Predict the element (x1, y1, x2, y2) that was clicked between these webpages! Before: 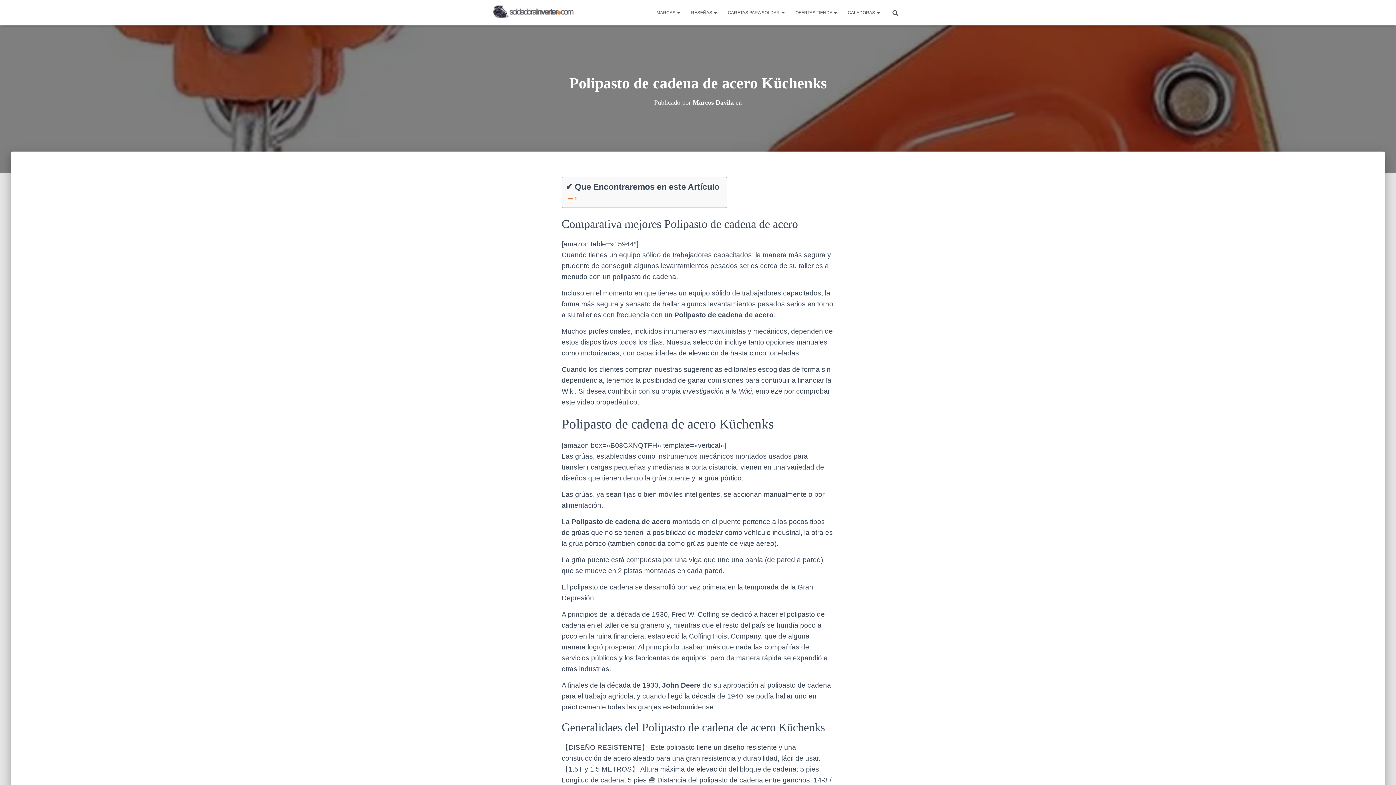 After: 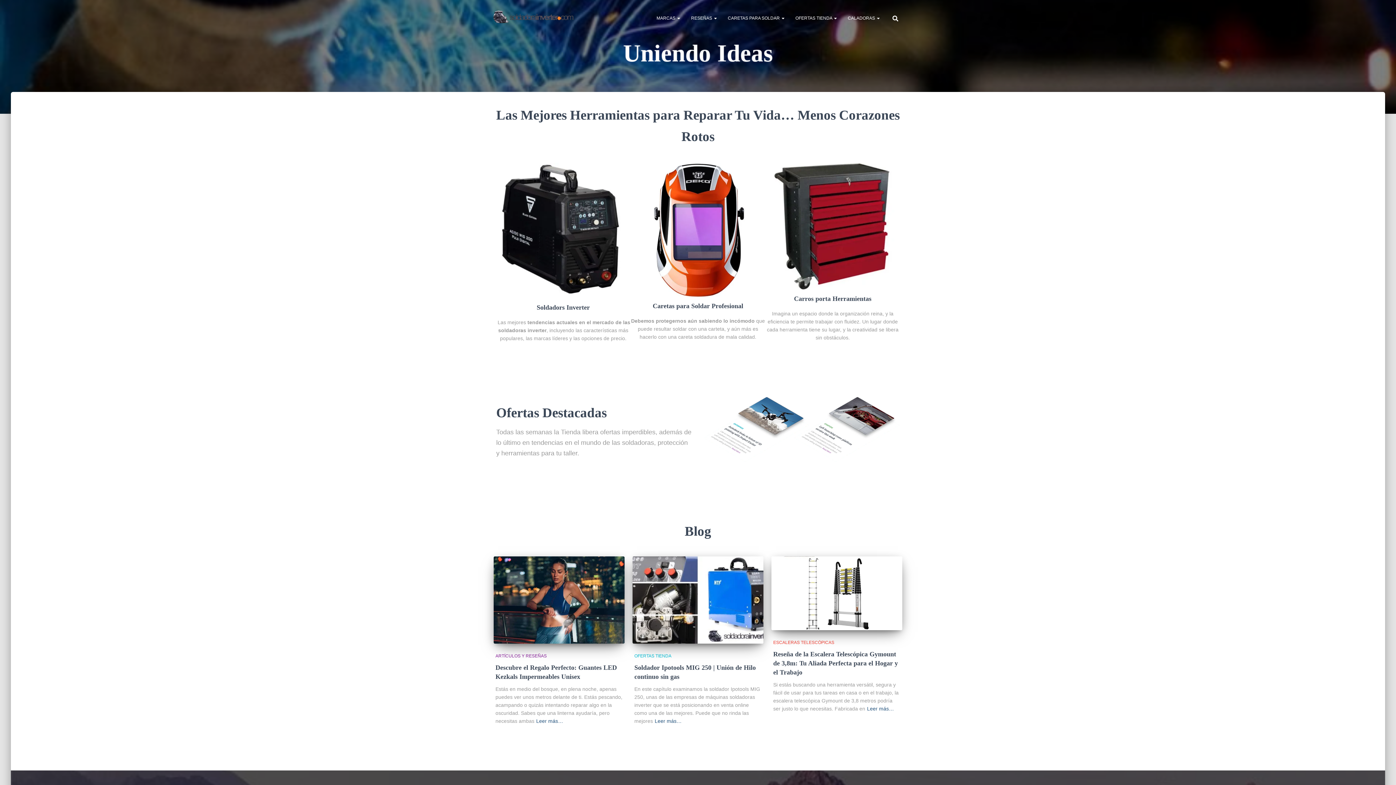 Action: bbox: (485, 4, 581, 21)